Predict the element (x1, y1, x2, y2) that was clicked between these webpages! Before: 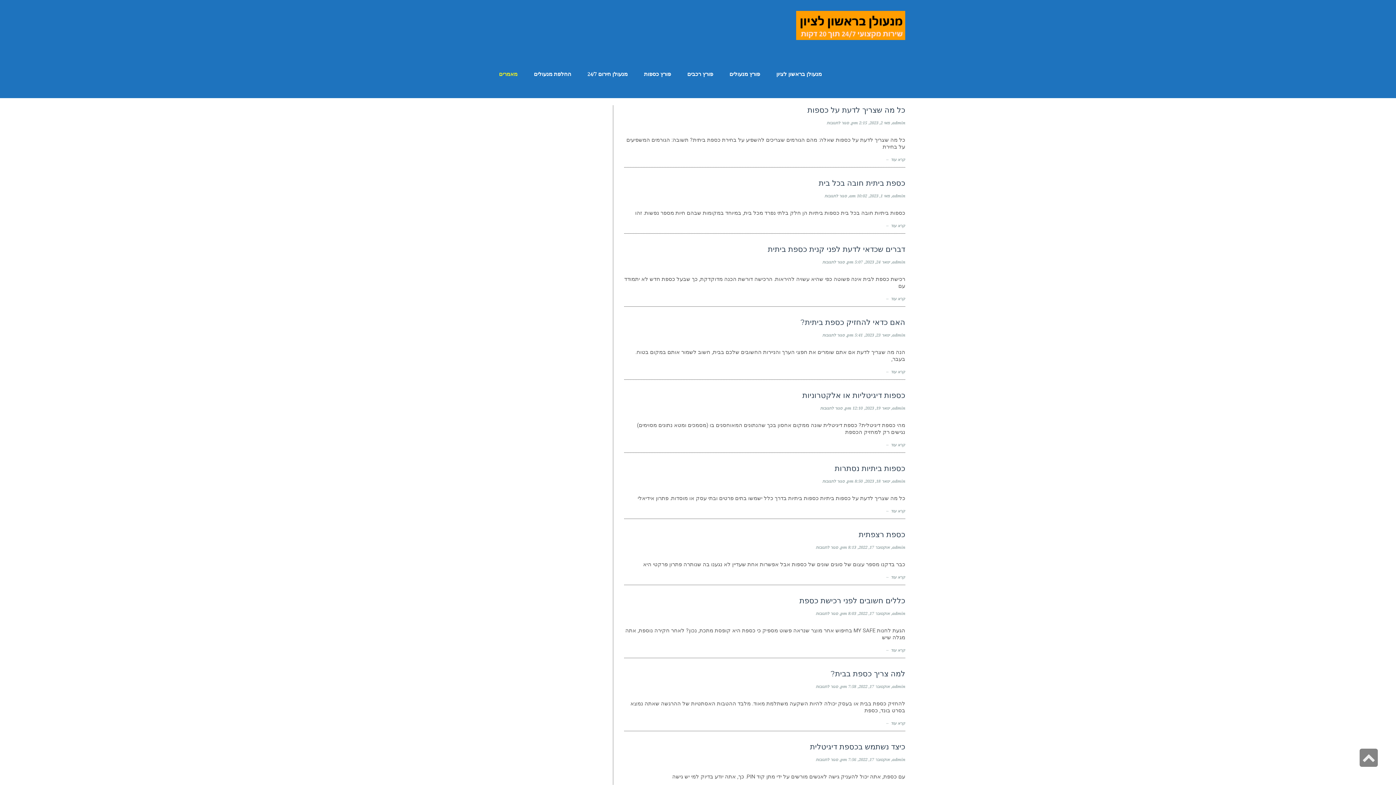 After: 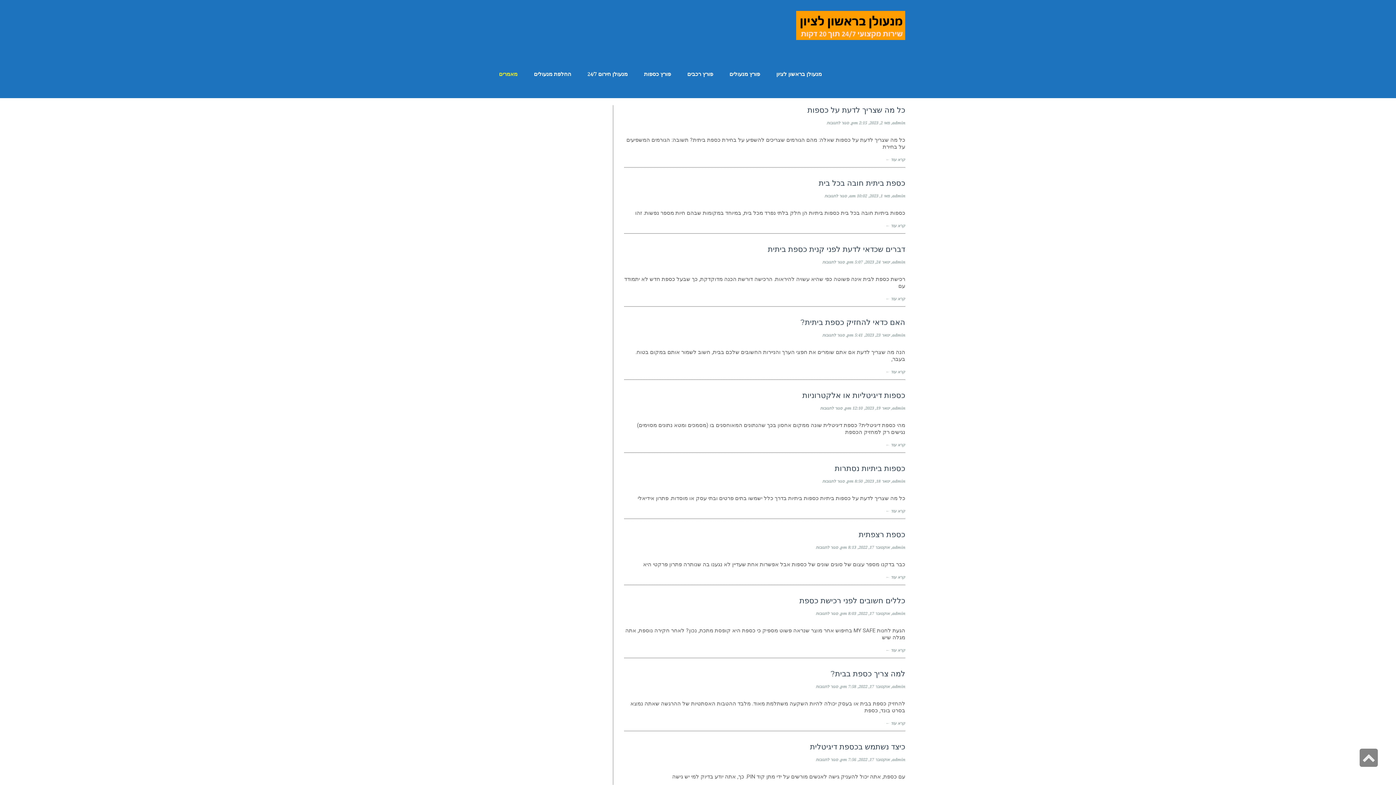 Action: label: גלילה לראש העמוד bbox: (1360, 749, 1378, 767)